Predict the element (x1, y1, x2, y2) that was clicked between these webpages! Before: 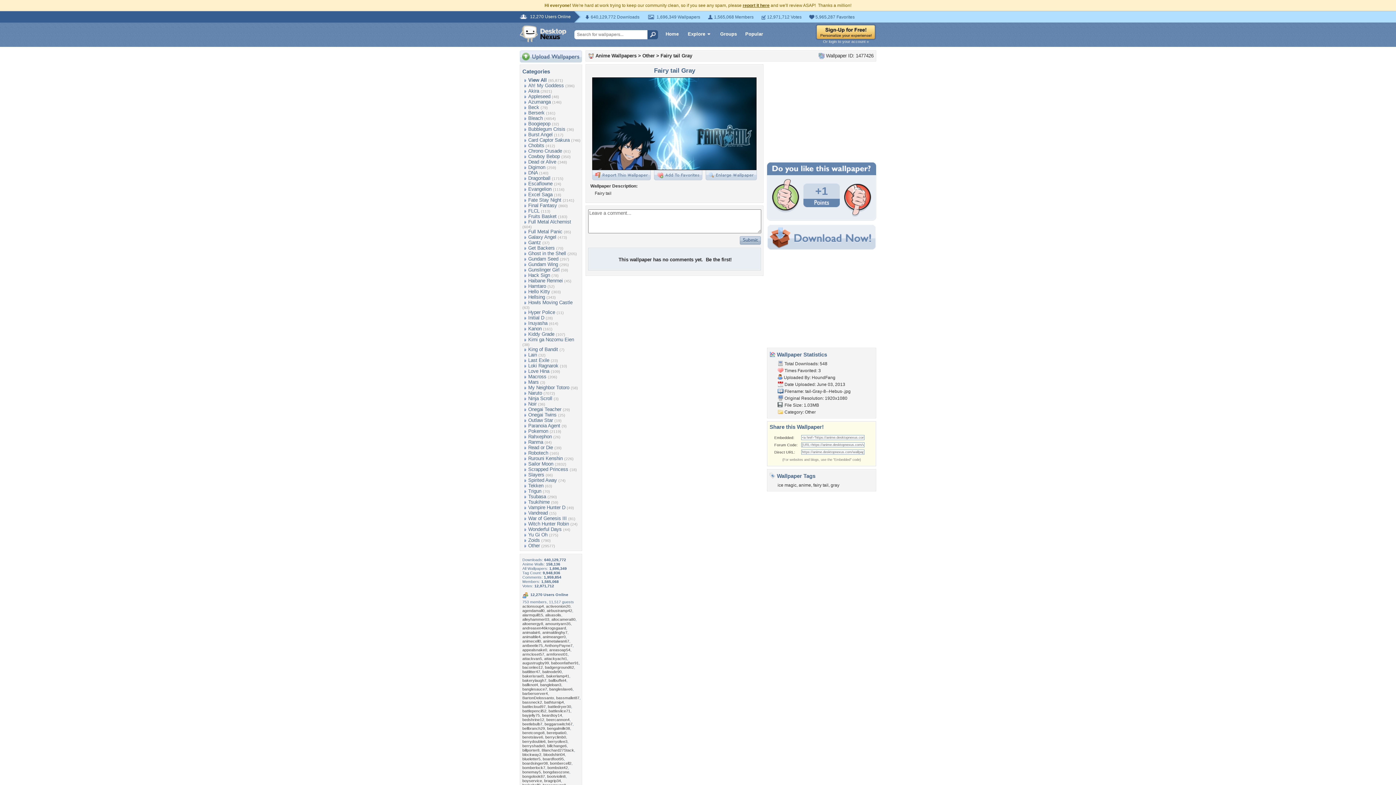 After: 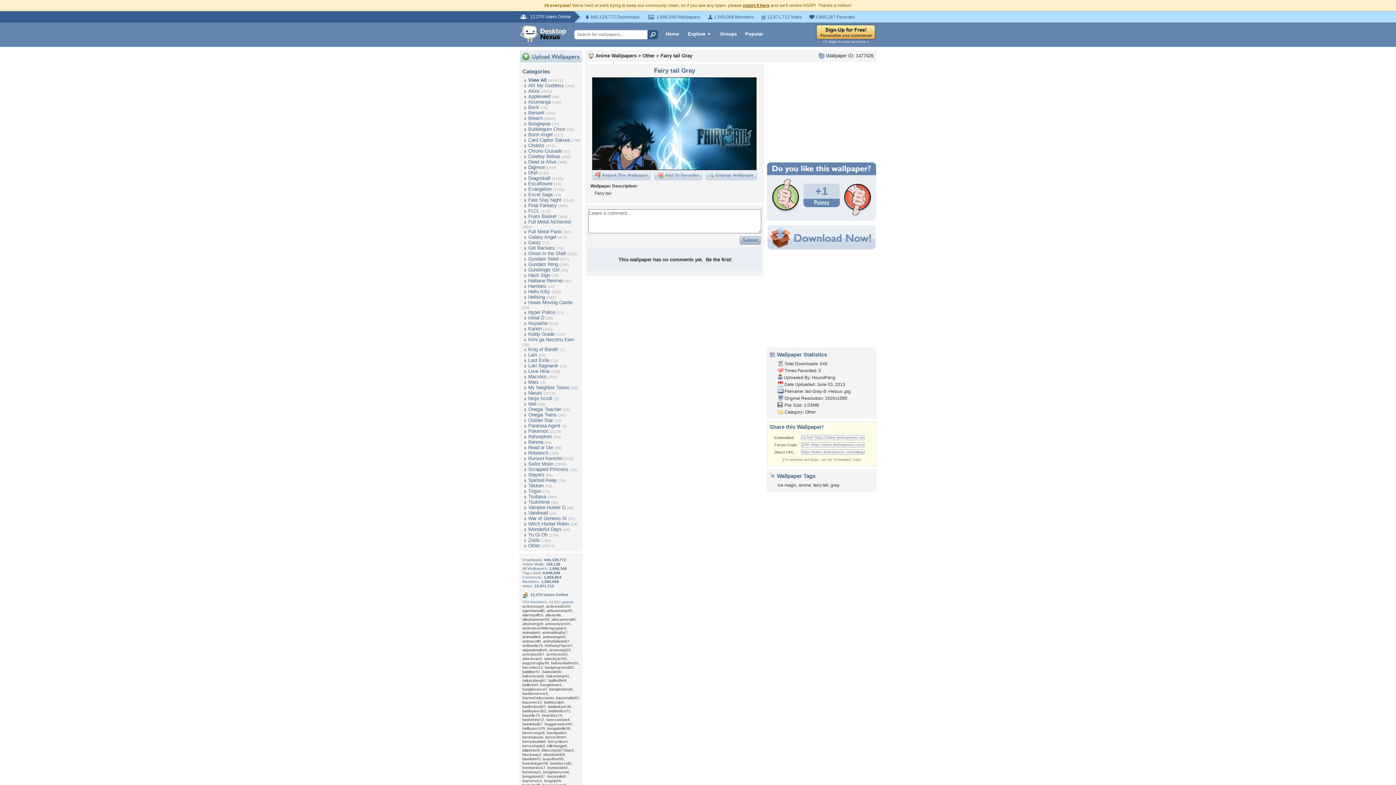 Action: label: Fairy tail Gray bbox: (660, 53, 692, 58)